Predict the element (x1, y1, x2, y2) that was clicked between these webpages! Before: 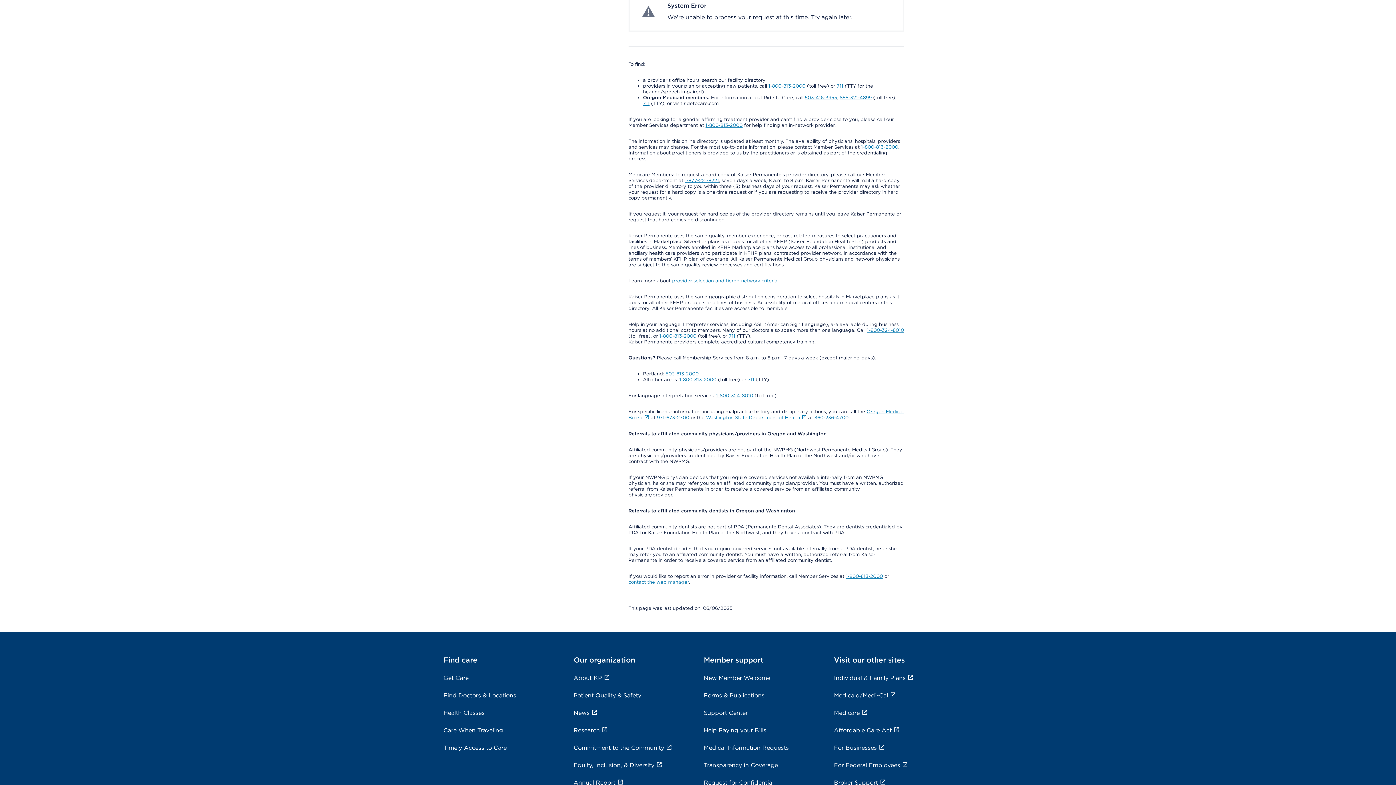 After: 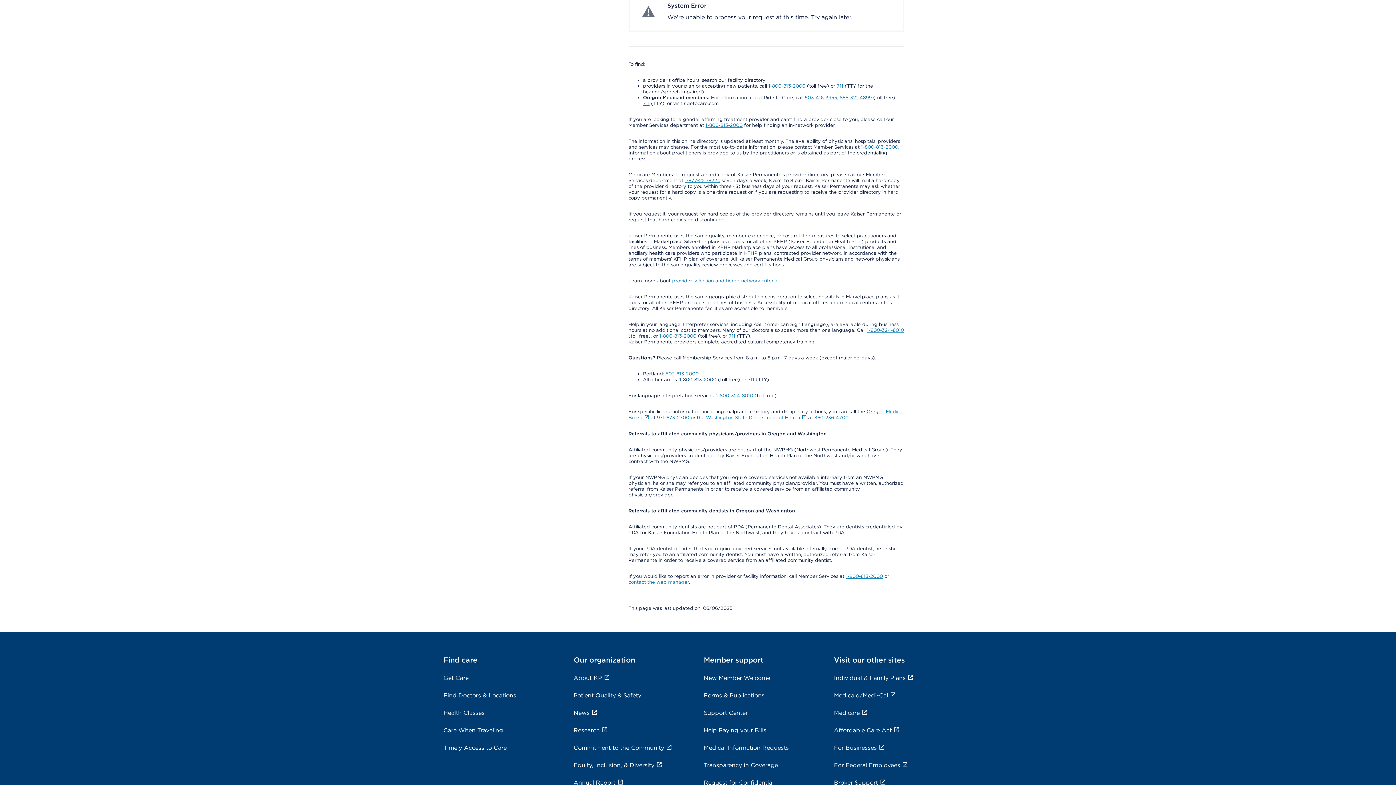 Action: bbox: (679, 743, 716, 748) label: 1-800-813-2000